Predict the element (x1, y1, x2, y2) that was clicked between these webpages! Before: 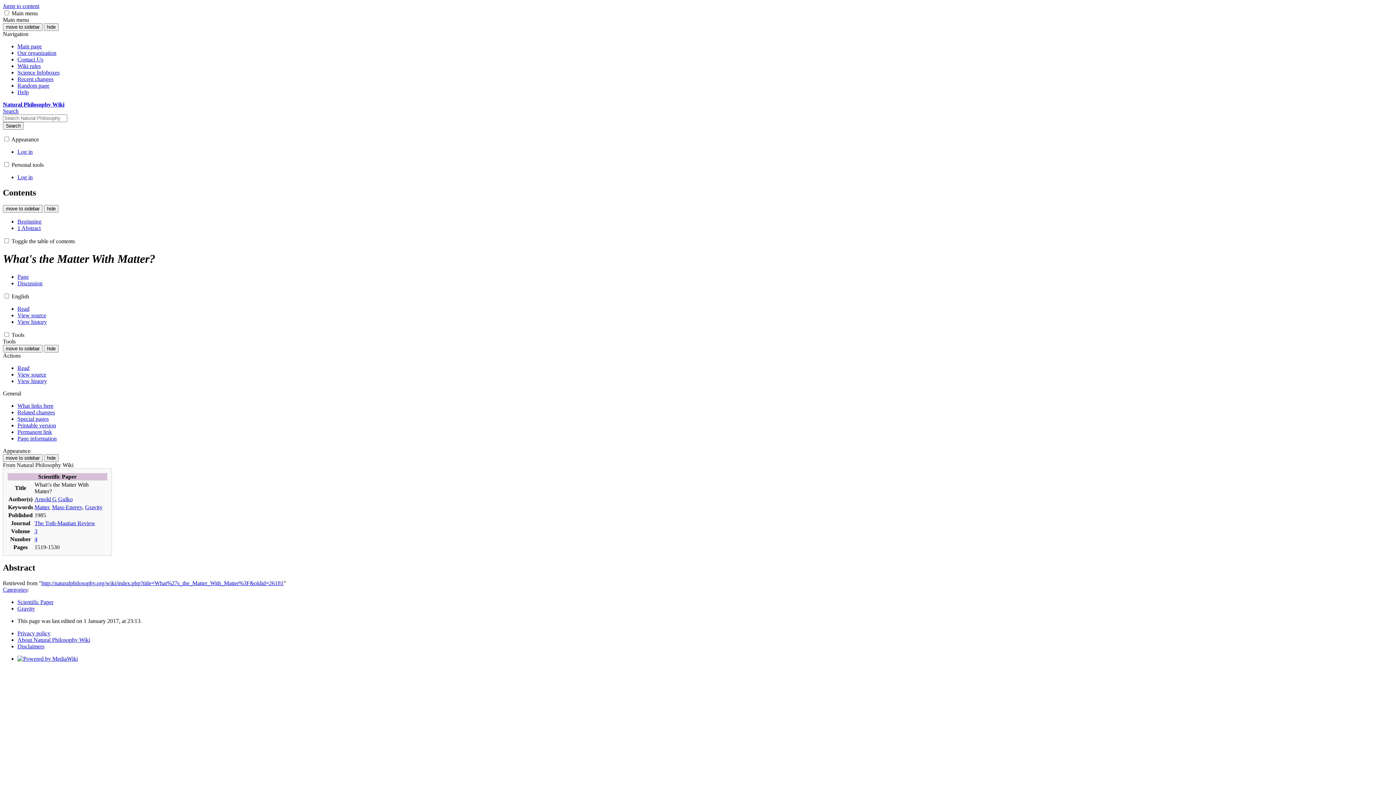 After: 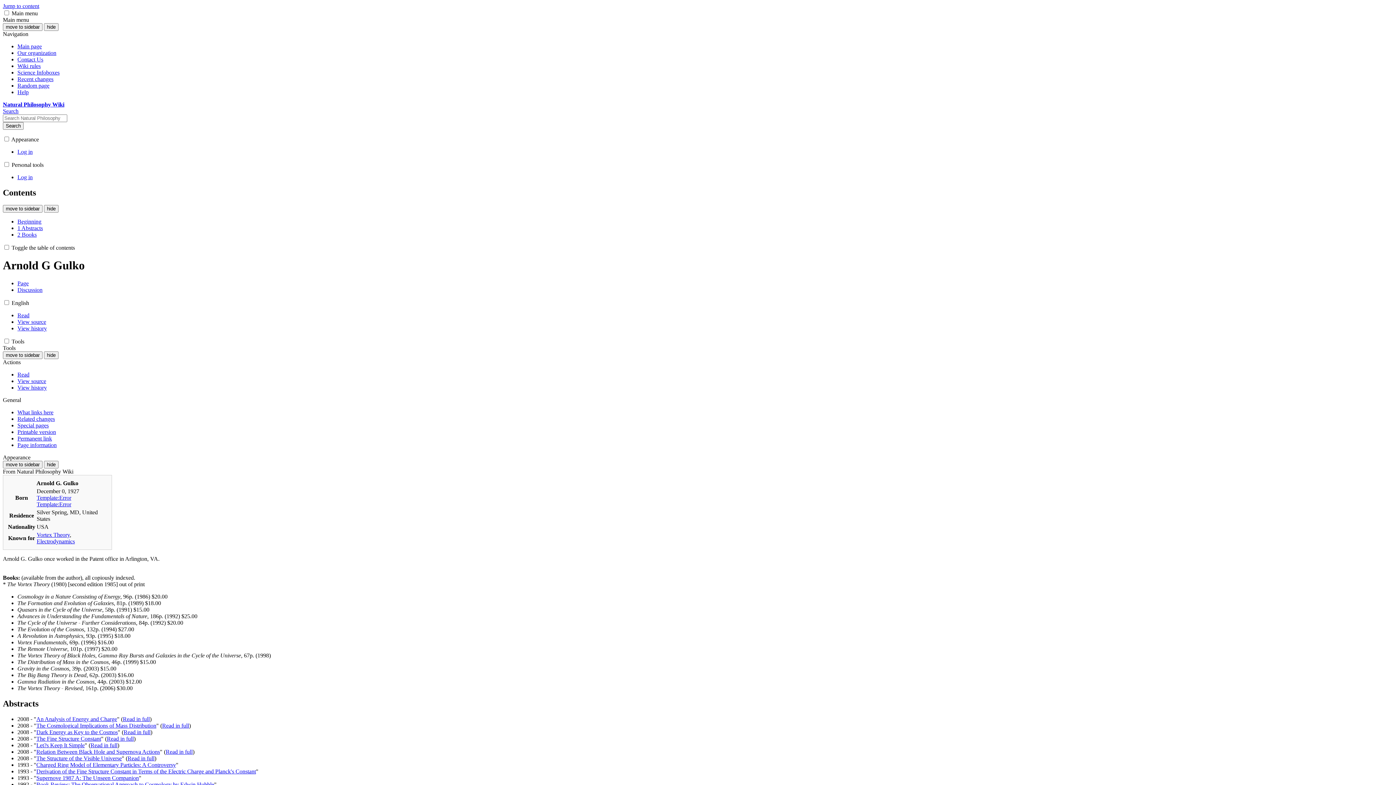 Action: bbox: (34, 496, 72, 502) label: Arnold G Gulko